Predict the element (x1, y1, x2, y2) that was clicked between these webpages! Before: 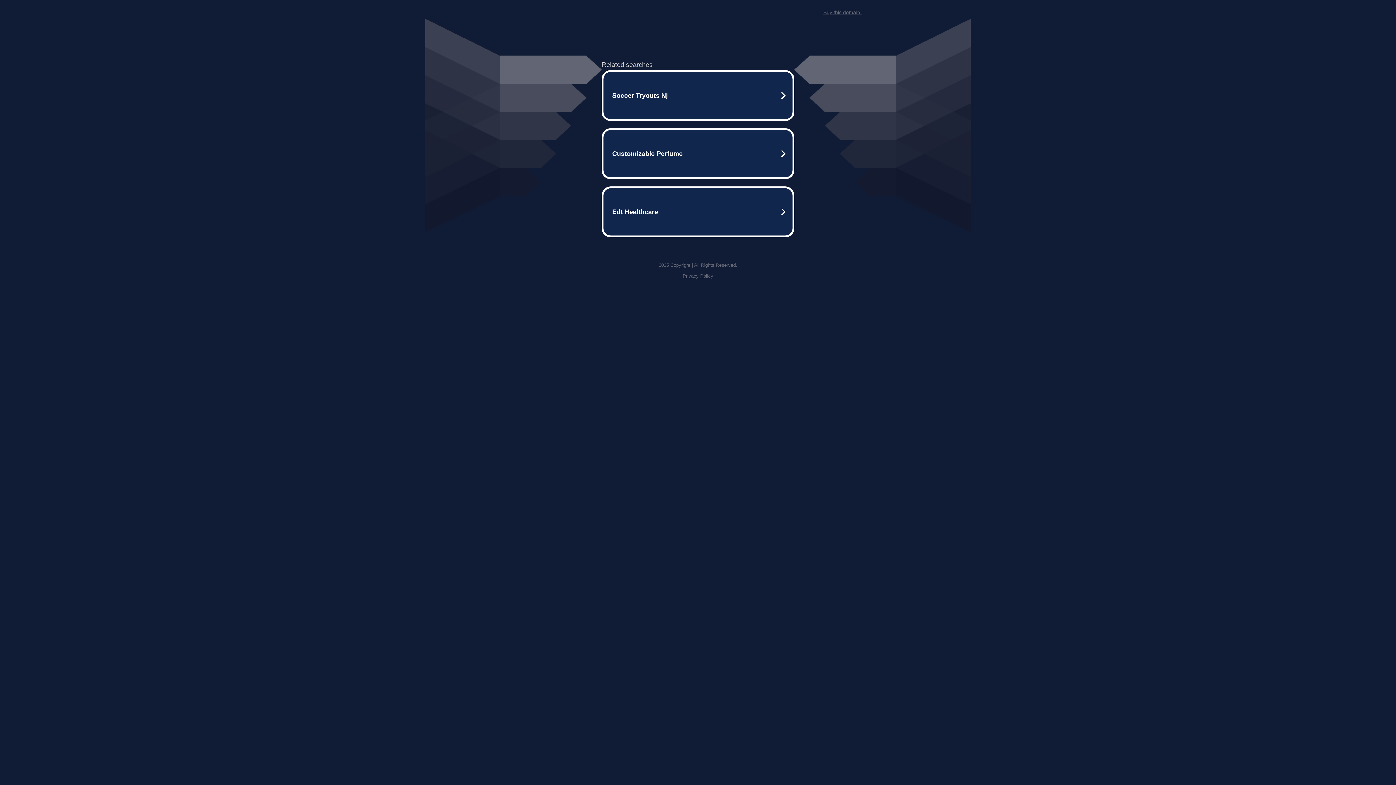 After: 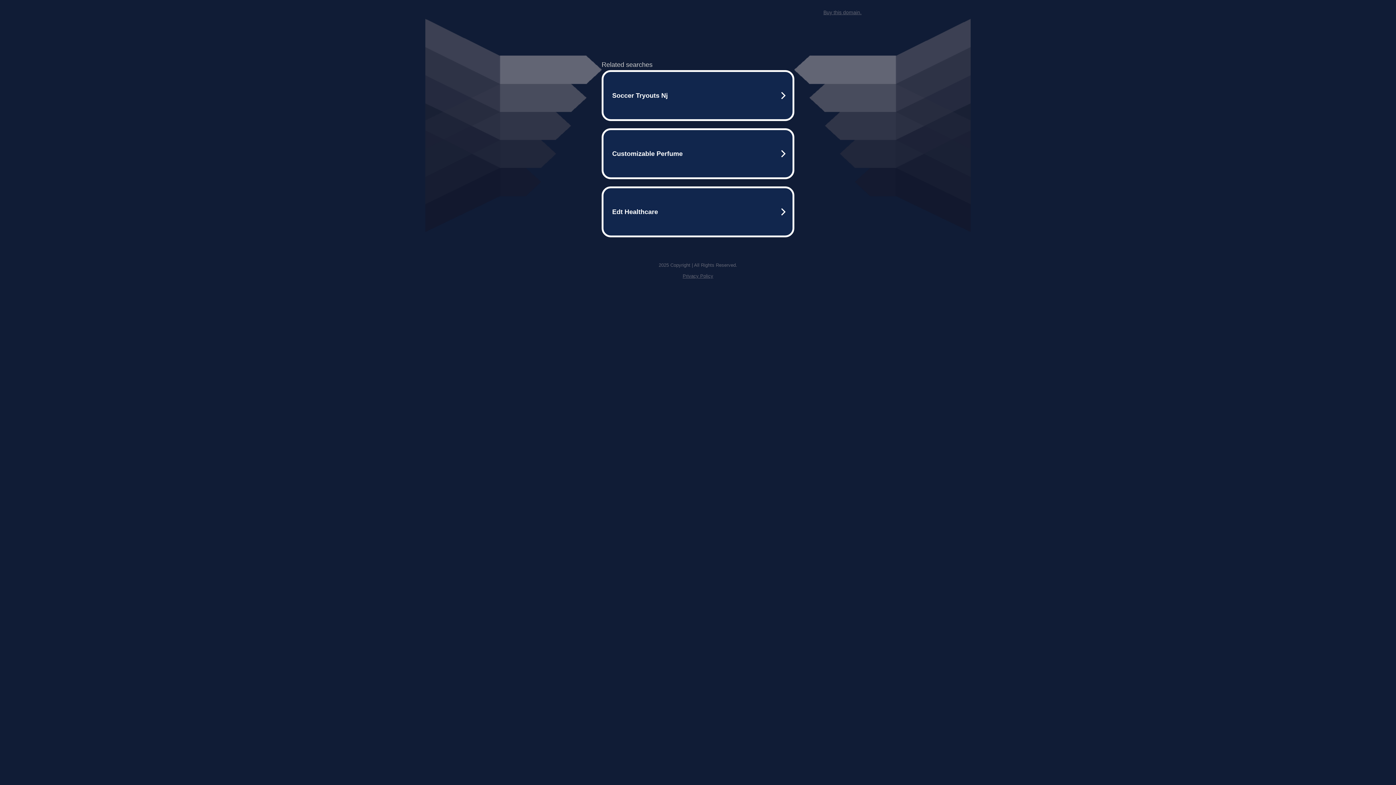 Action: label: Privacy Policy bbox: (682, 259, 713, 264)